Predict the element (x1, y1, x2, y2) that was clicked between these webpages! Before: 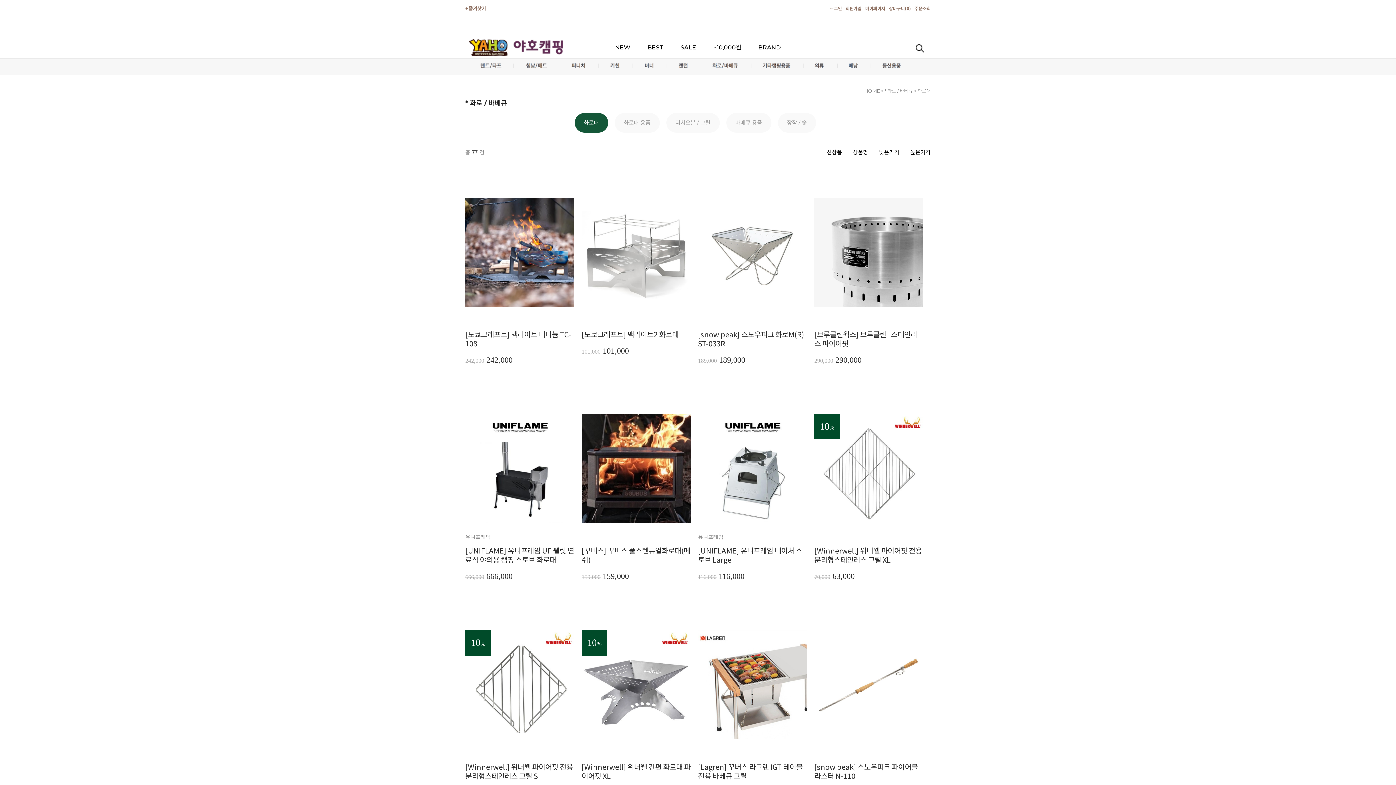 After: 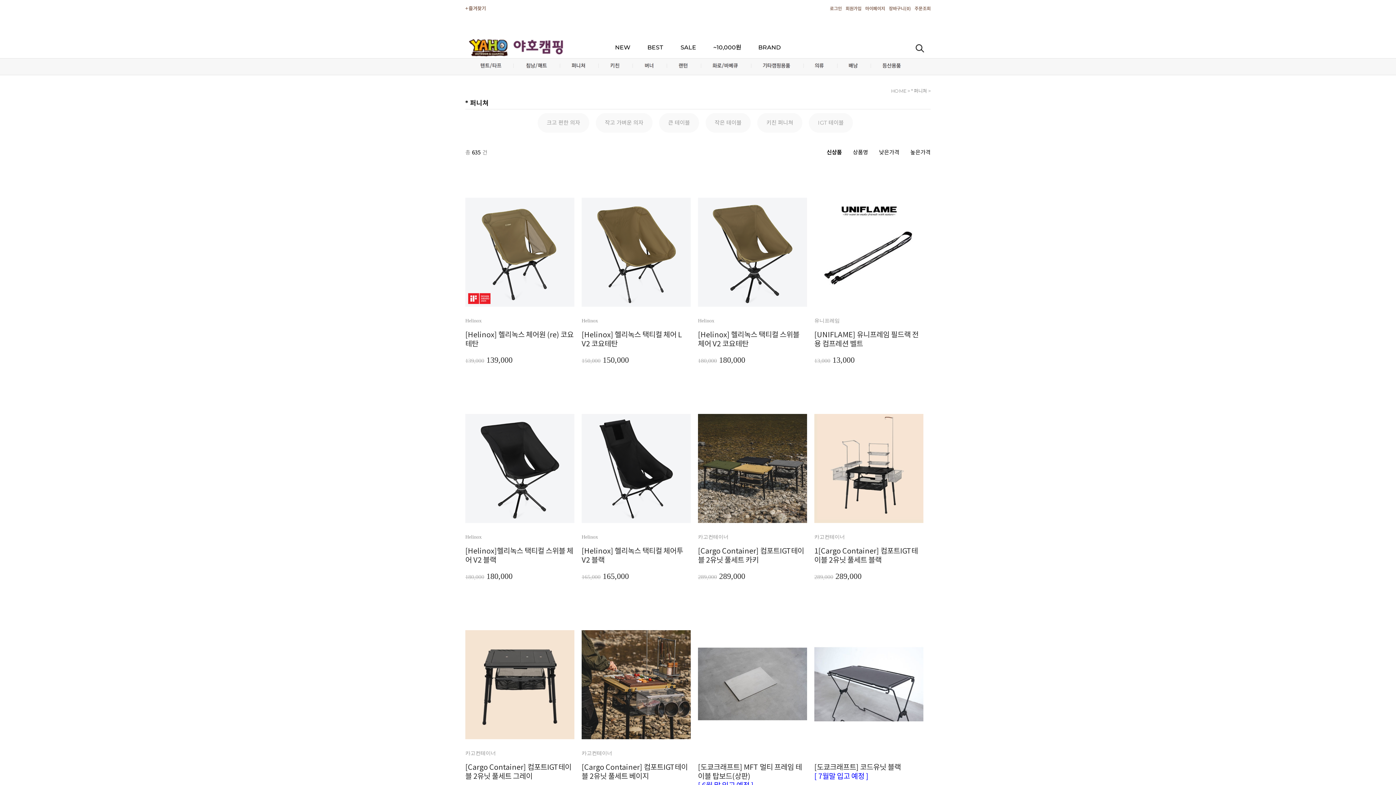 Action: bbox: (560, 62, 598, 67)